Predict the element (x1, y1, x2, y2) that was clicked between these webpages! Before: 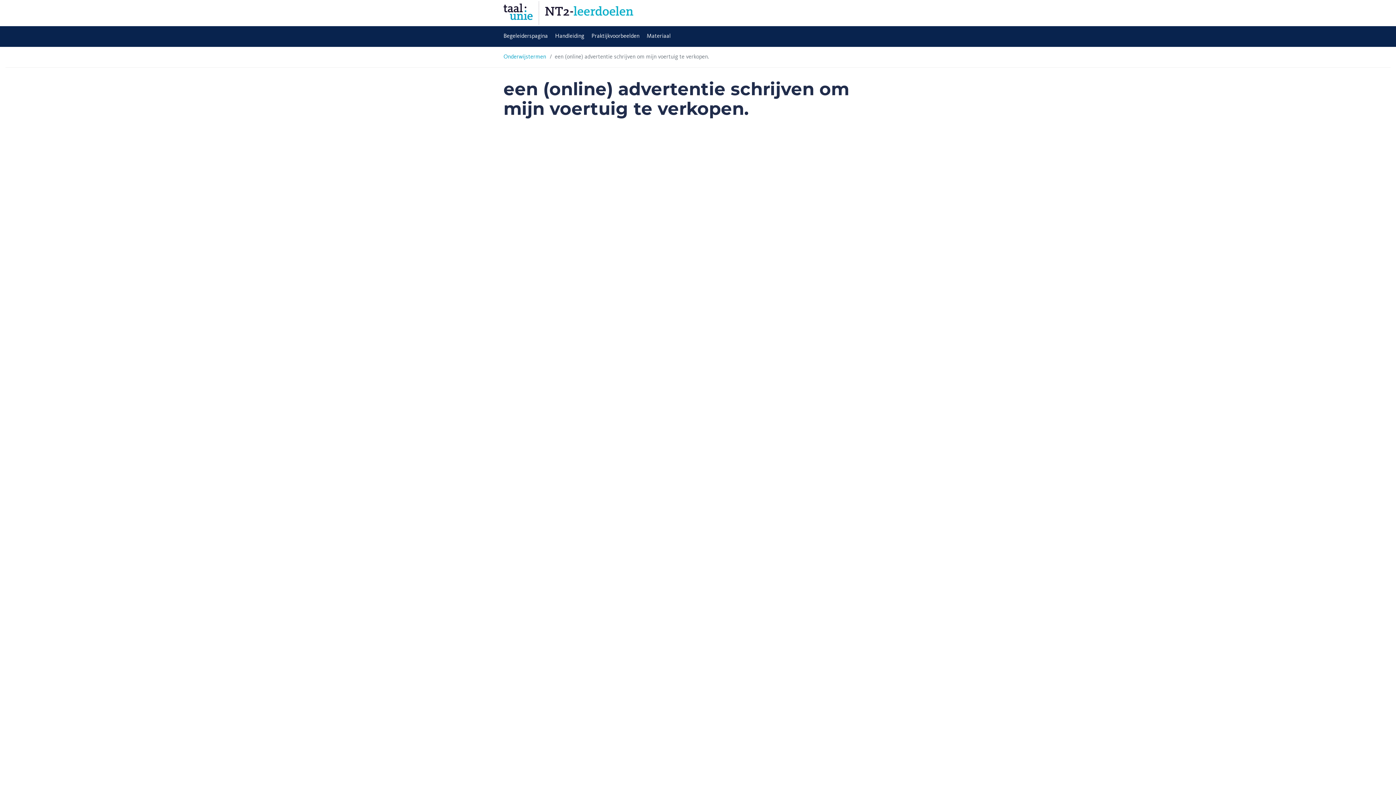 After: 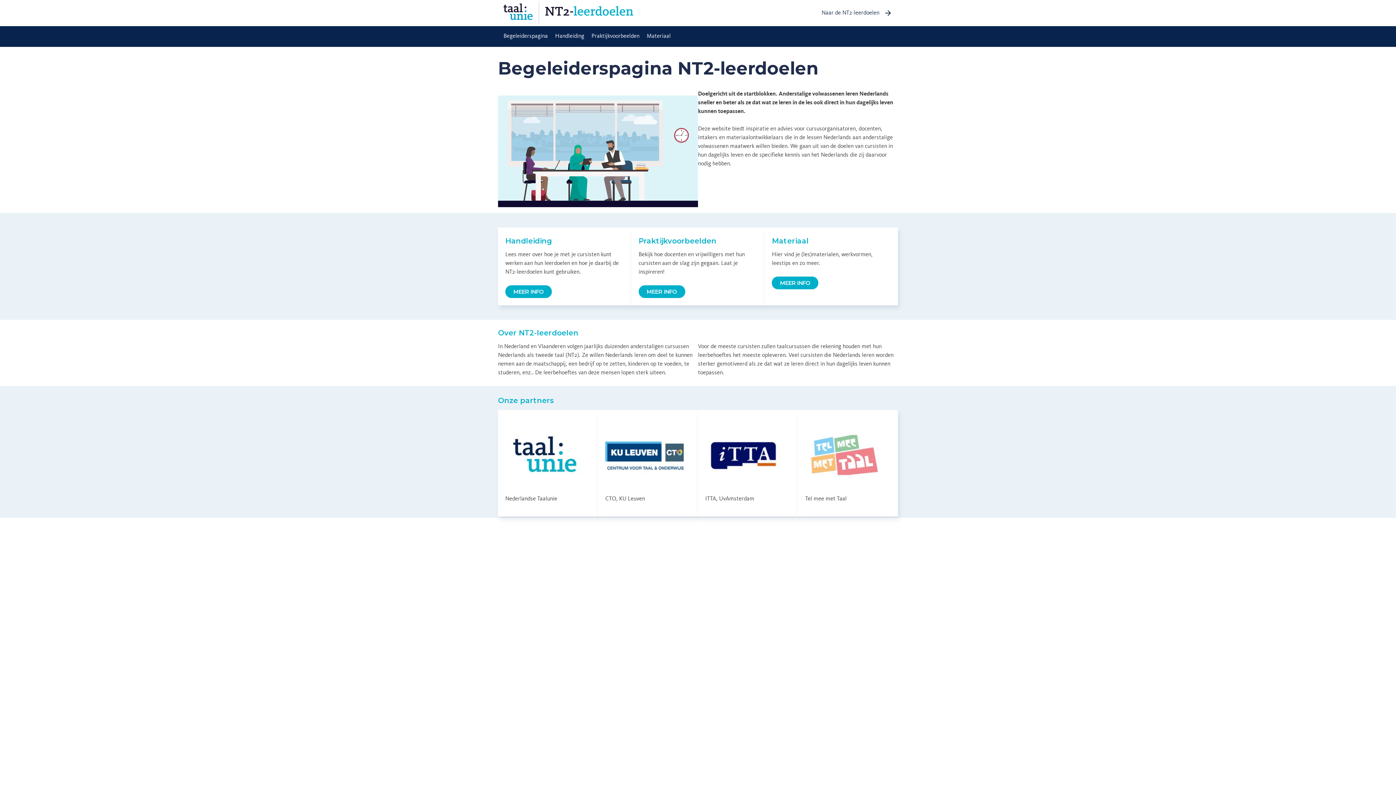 Action: label: Begeleiderspagina bbox: (500, 26, 551, 46)